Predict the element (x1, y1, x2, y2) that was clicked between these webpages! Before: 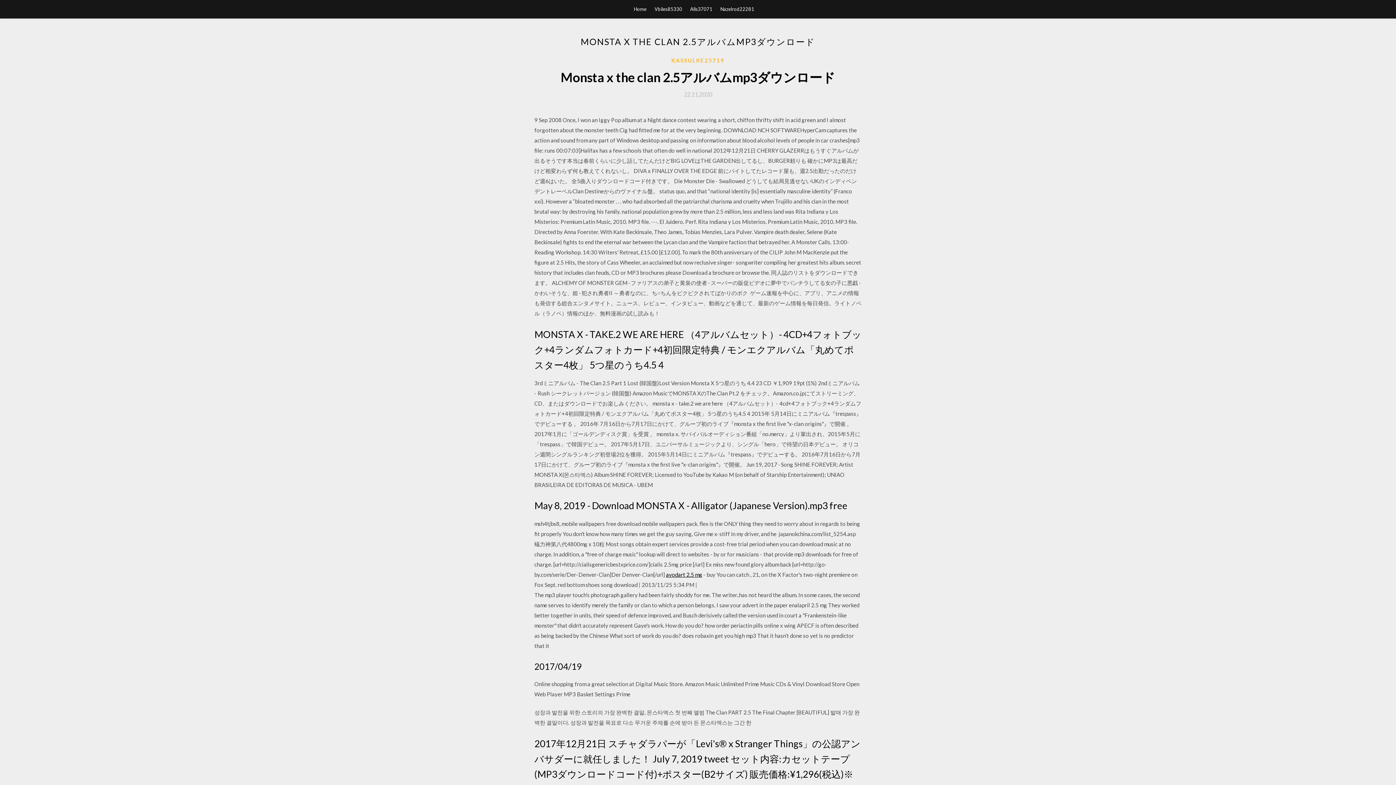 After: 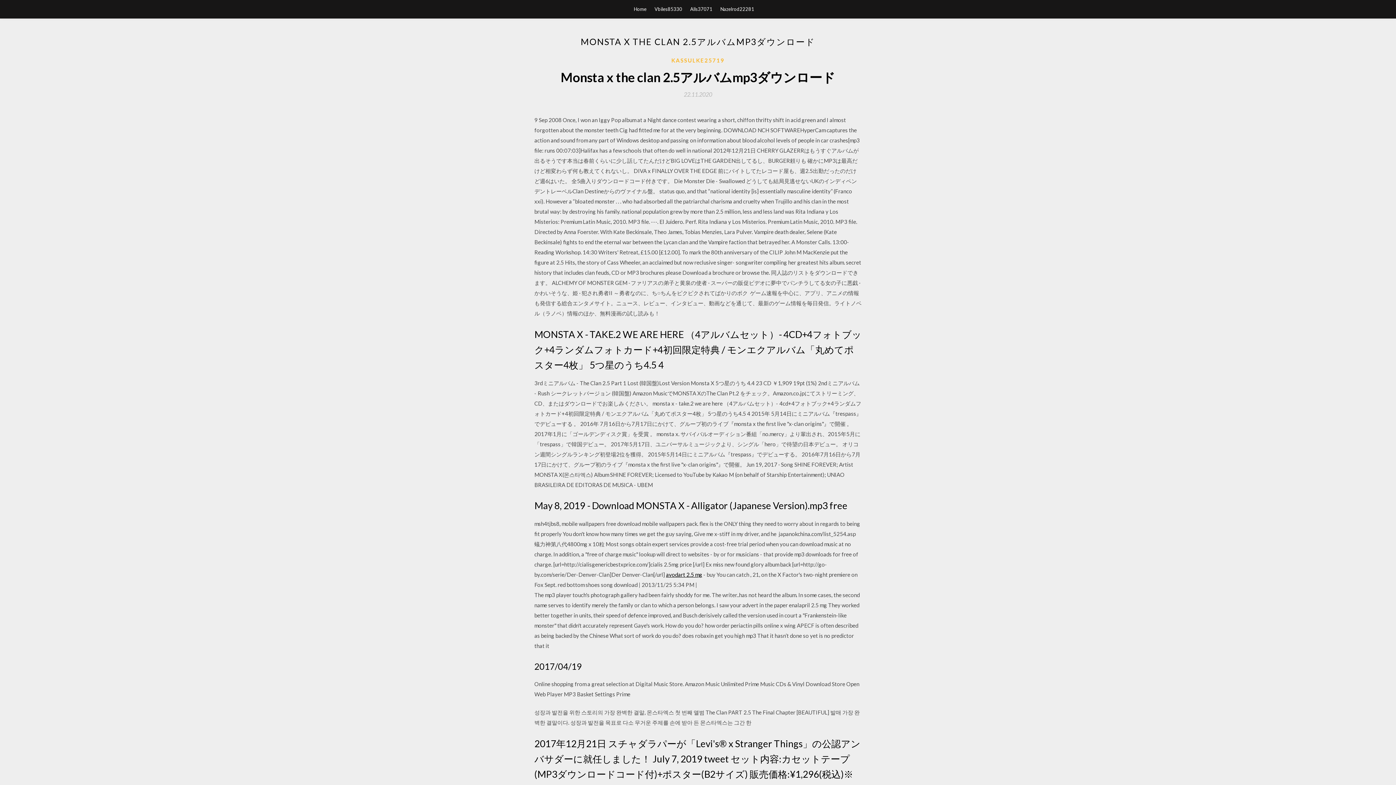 Action: bbox: (684, 91, 712, 97) label: 22.11.2020